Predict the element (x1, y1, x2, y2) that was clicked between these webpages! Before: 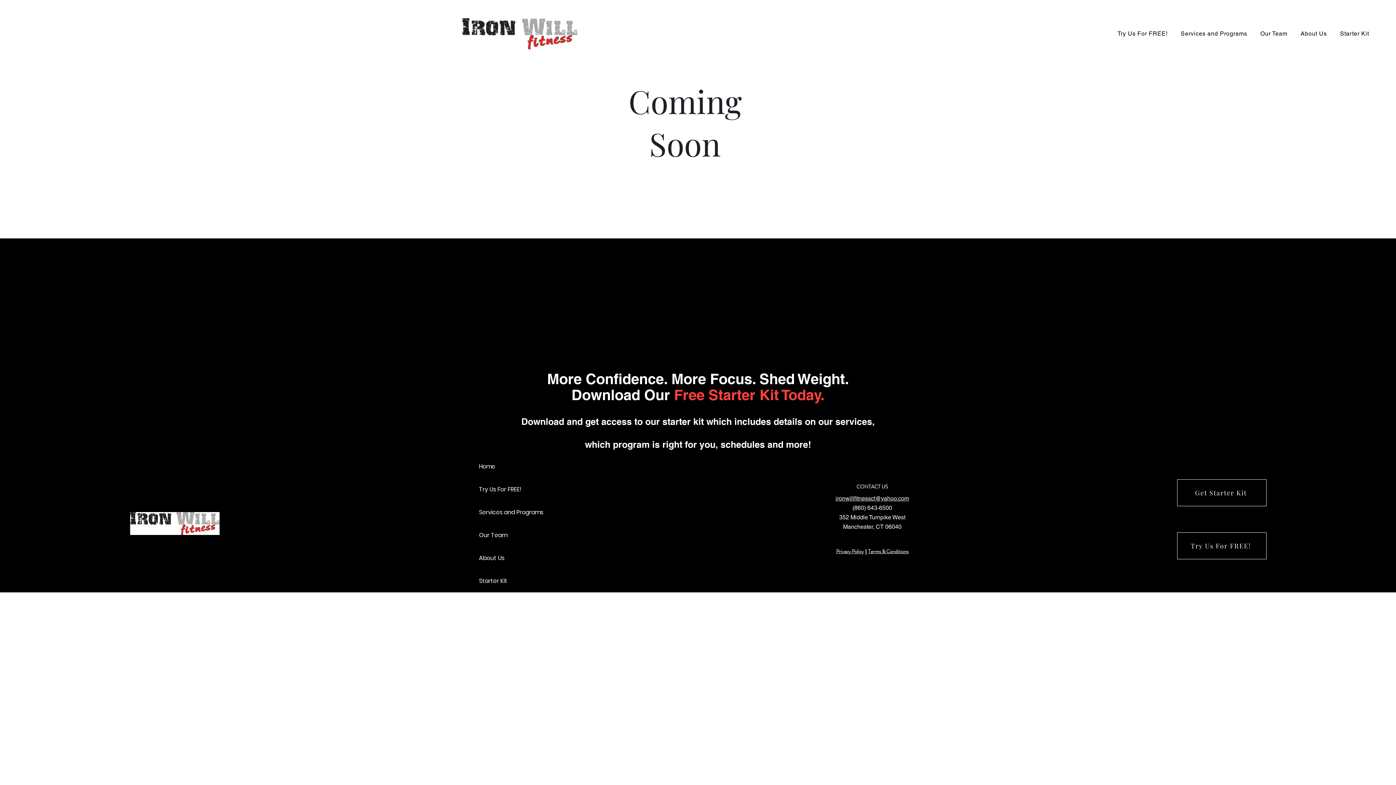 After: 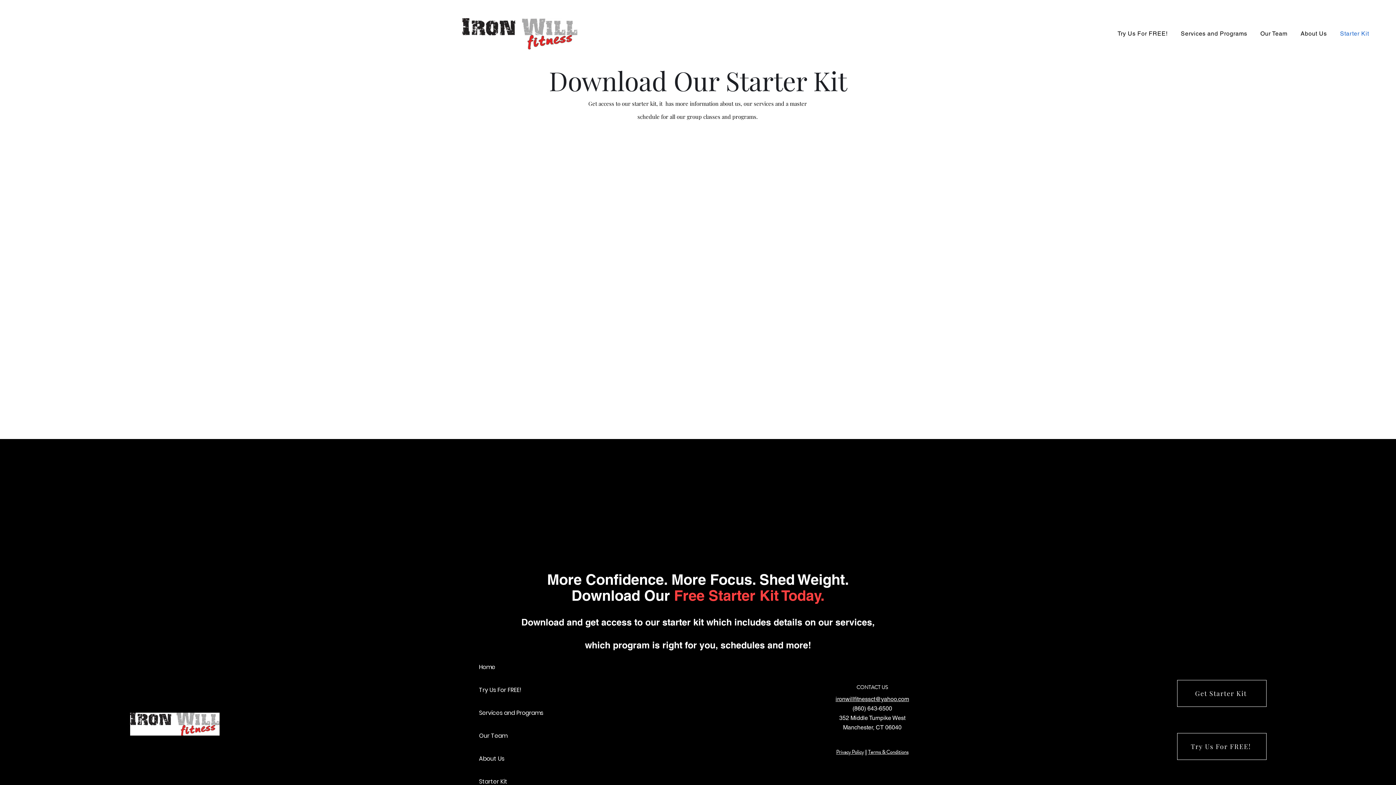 Action: bbox: (1177, 479, 1266, 506) label: Get Starter Kit